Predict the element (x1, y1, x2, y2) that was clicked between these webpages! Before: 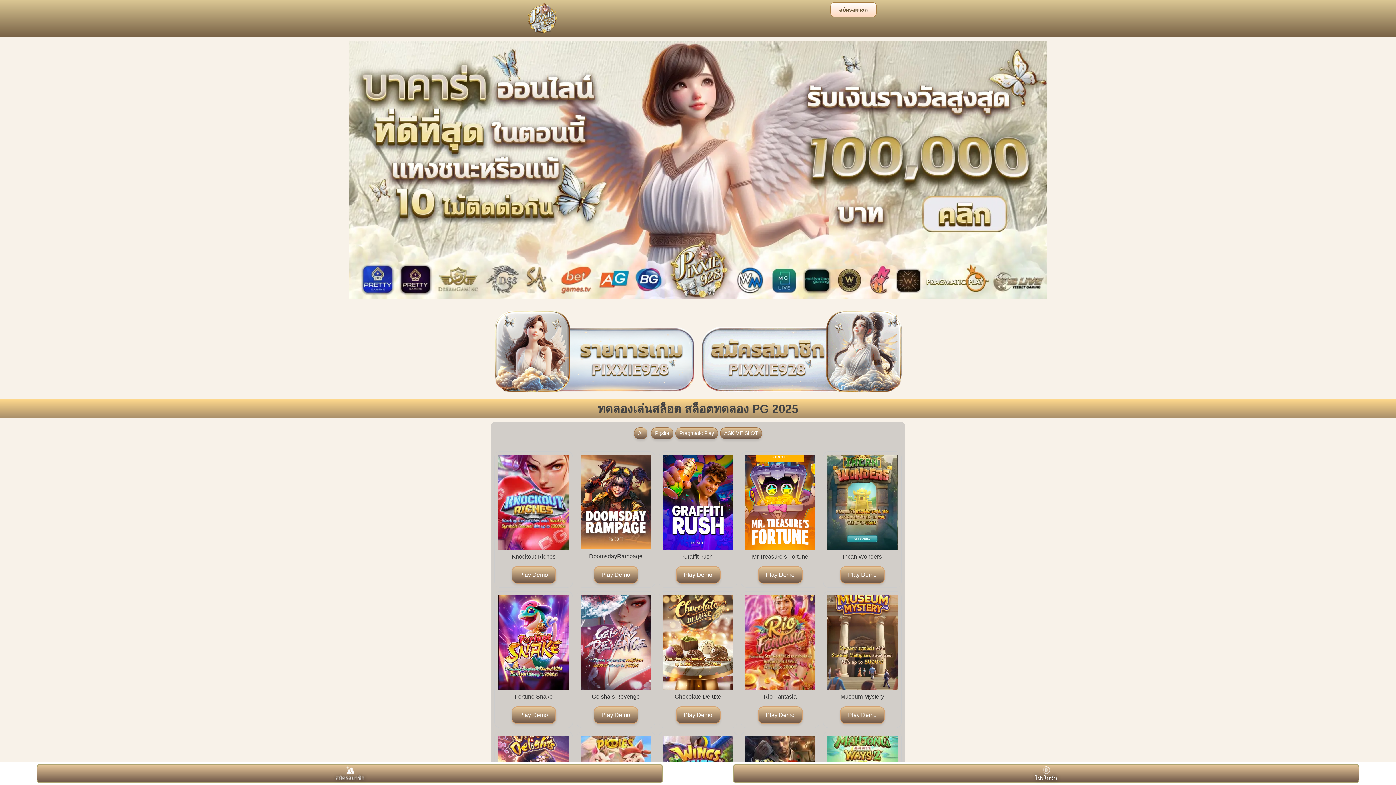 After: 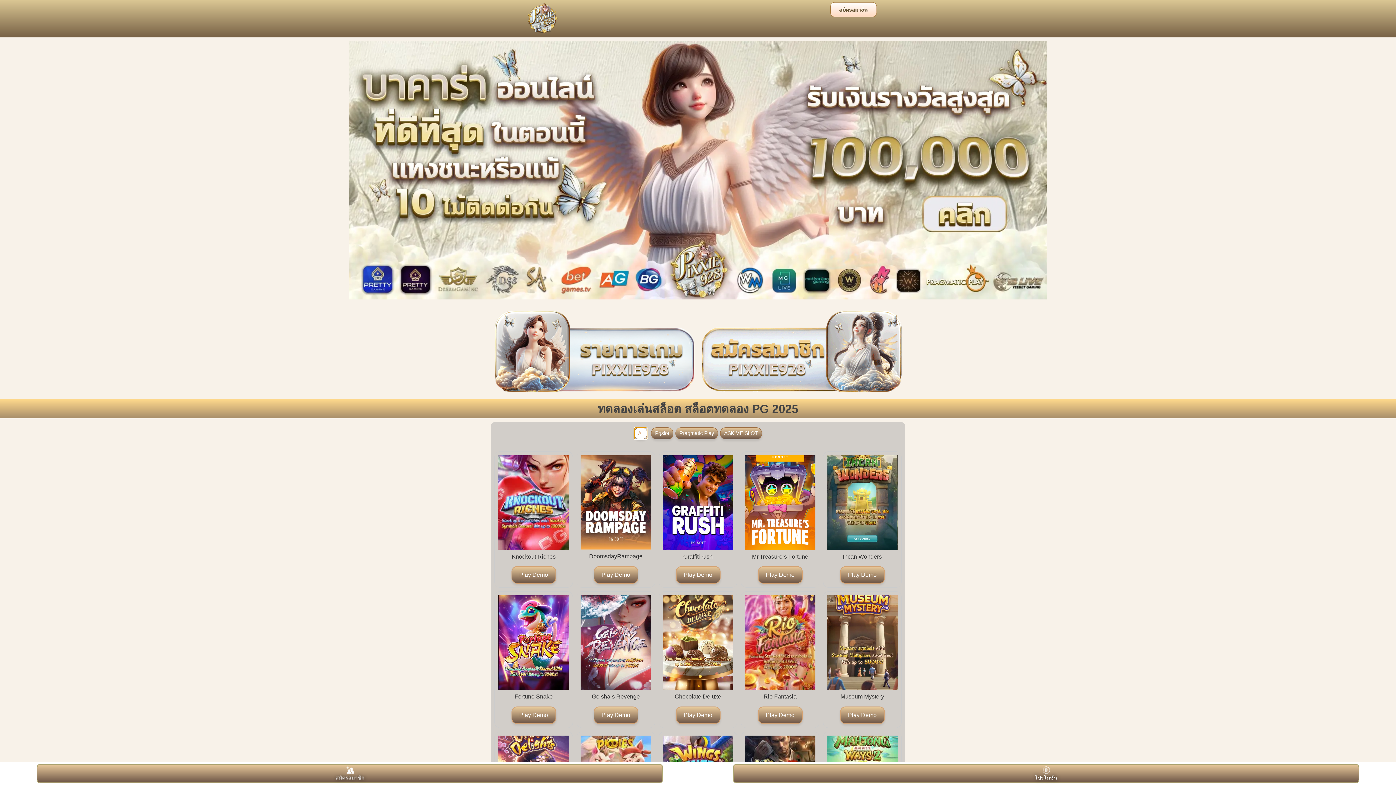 Action: label: All bbox: (634, 427, 647, 439)